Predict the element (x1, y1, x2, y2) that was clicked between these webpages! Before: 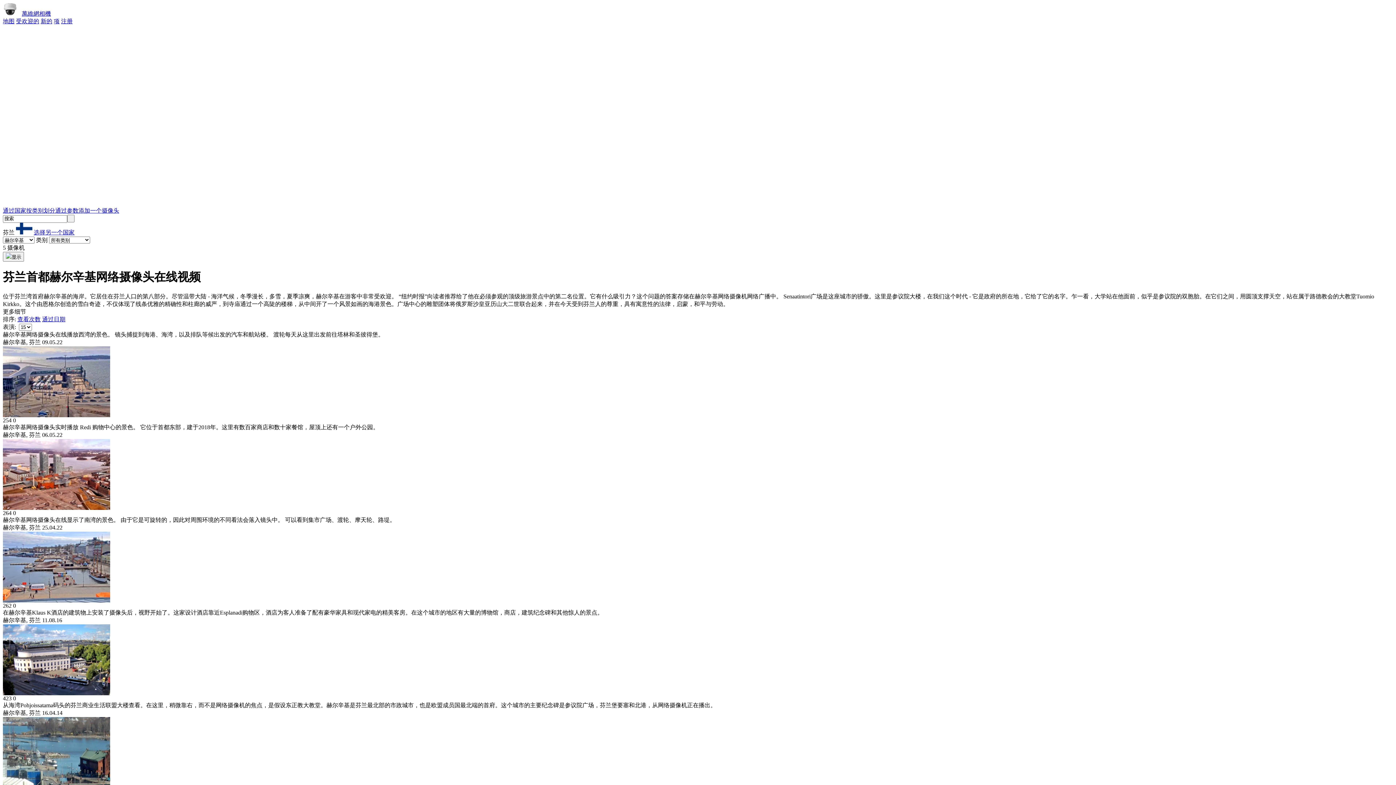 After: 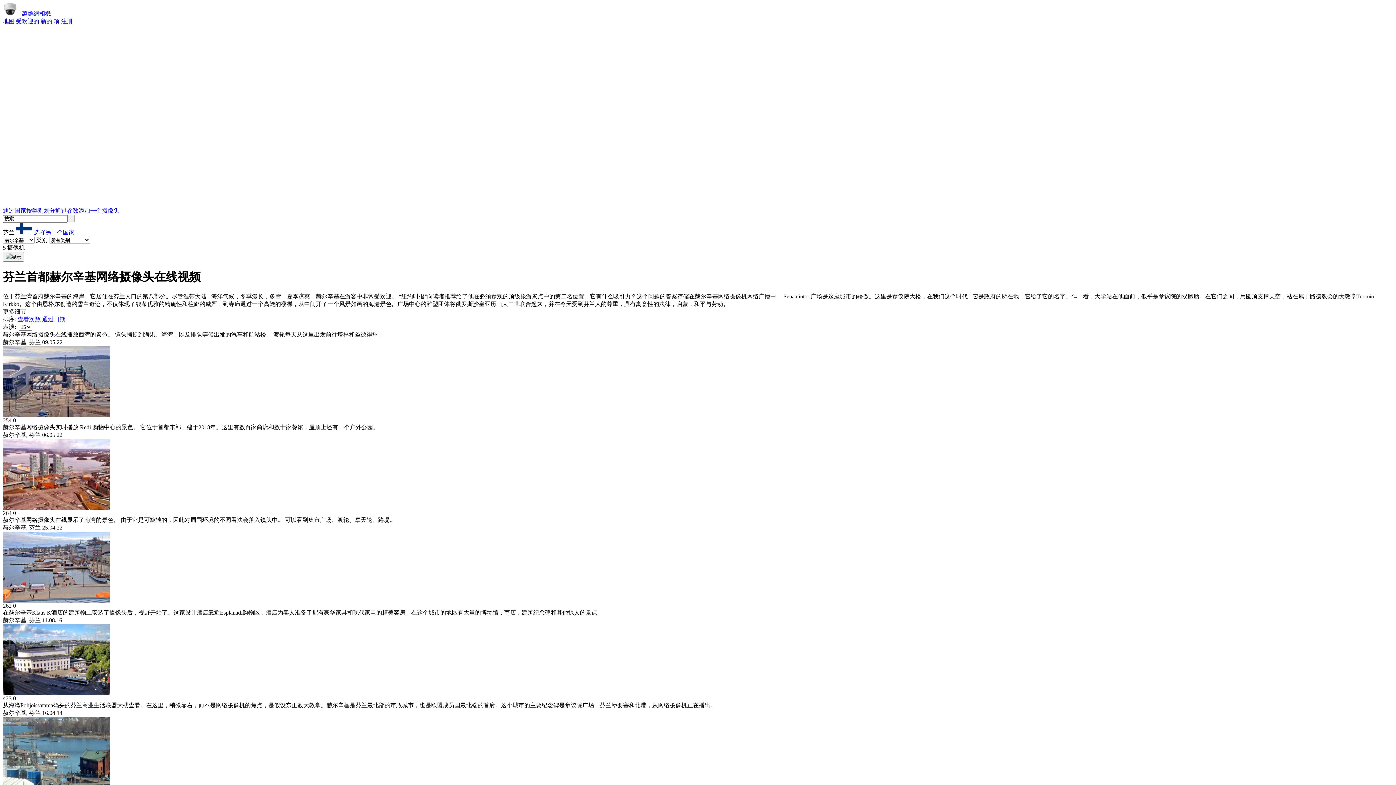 Action: label: 选择另一个国家 bbox: (33, 229, 74, 235)